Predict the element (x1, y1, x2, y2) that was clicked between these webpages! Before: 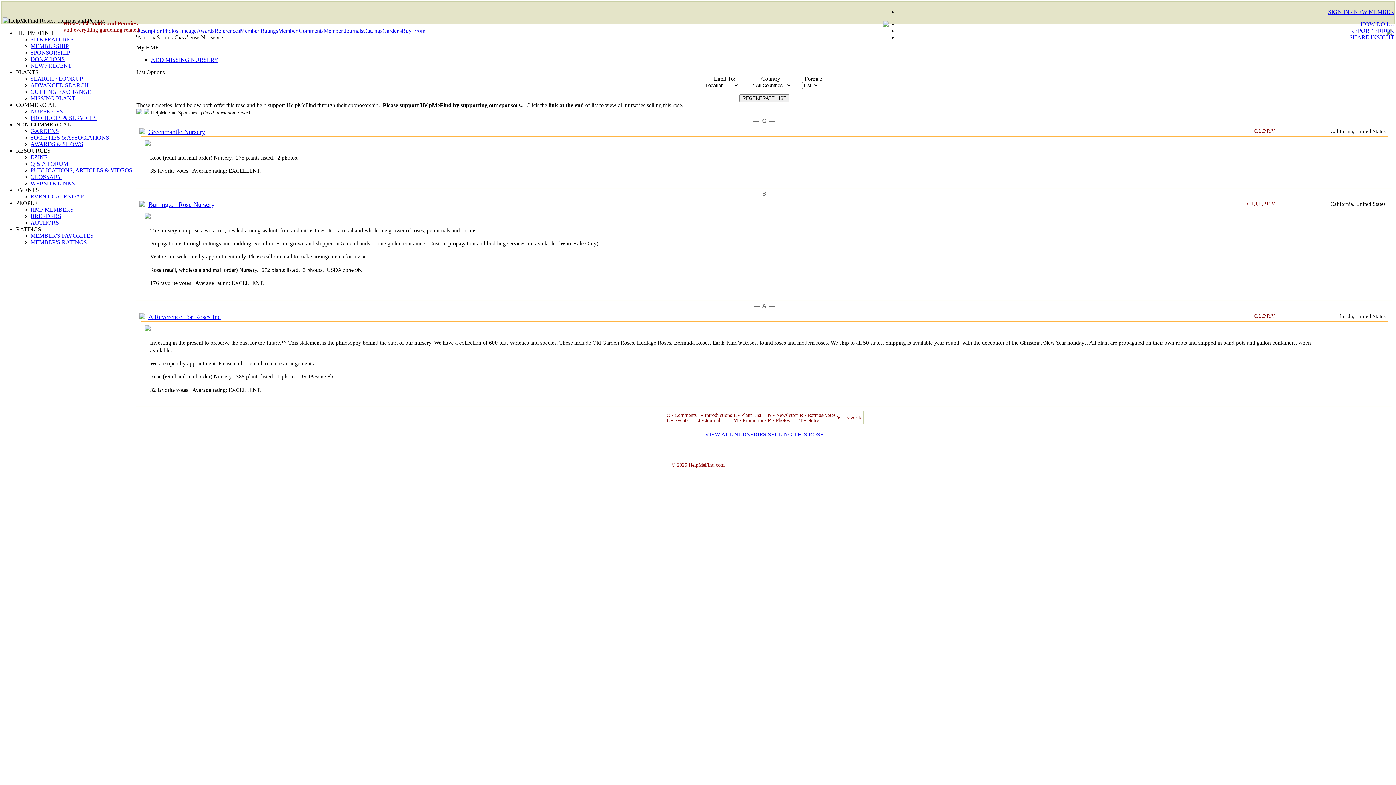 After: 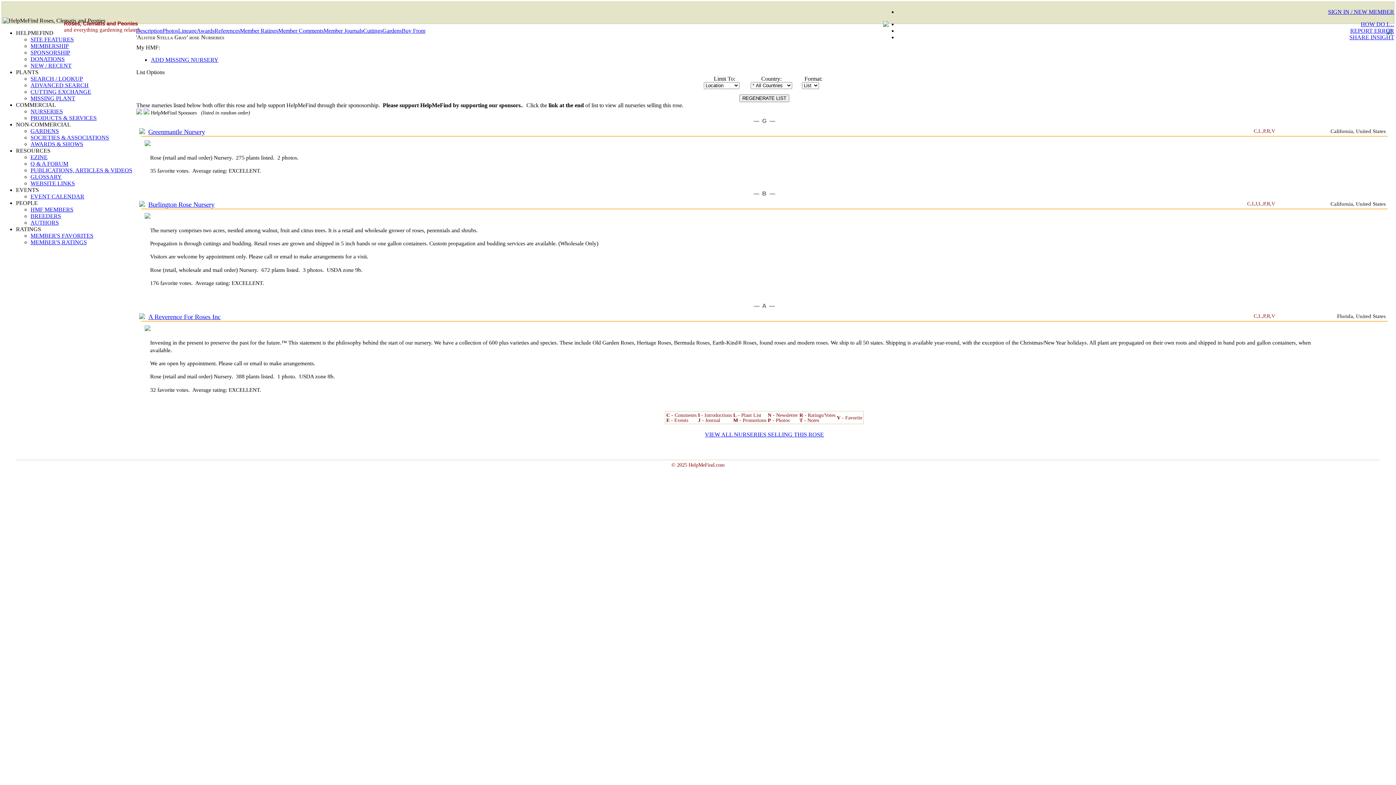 Action: label: ADD MISSING NURSERY bbox: (150, 56, 218, 62)